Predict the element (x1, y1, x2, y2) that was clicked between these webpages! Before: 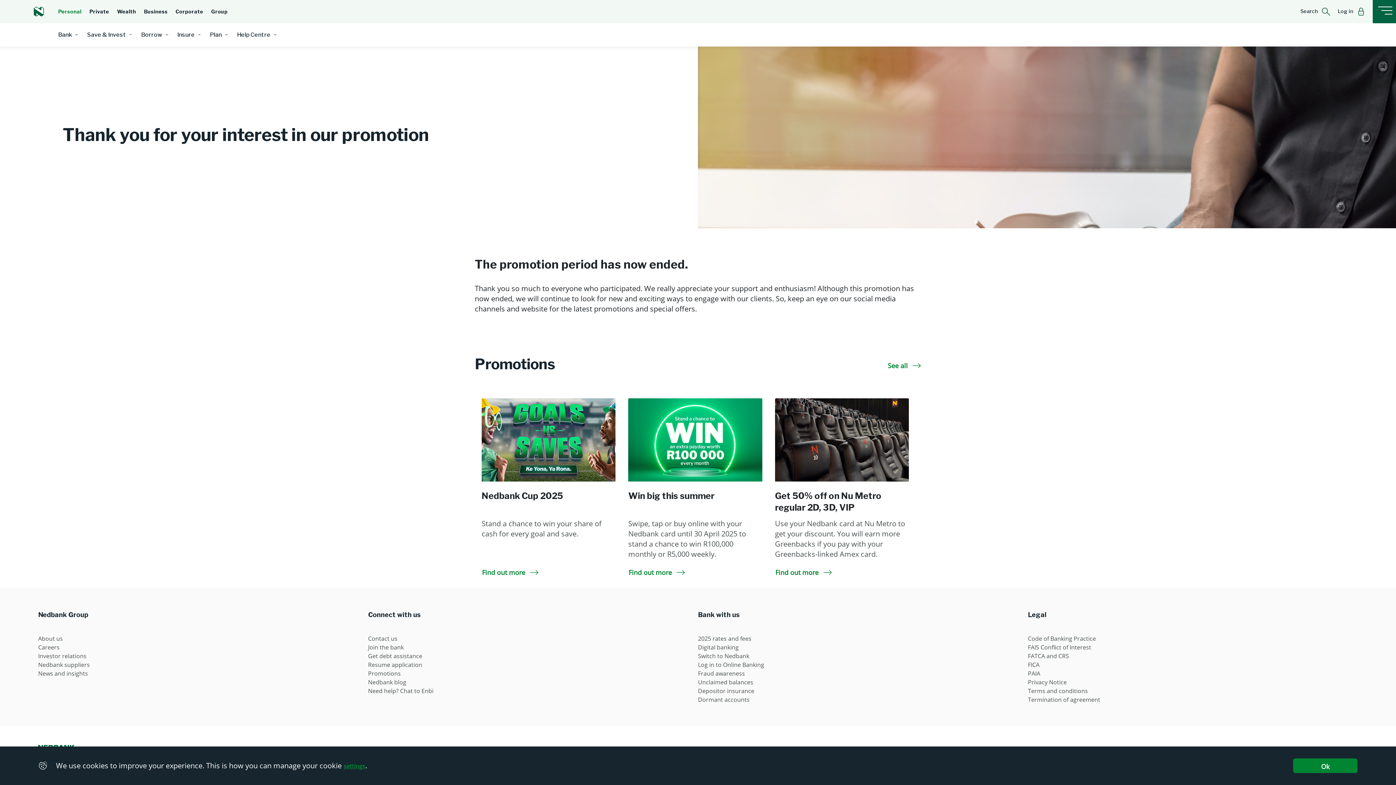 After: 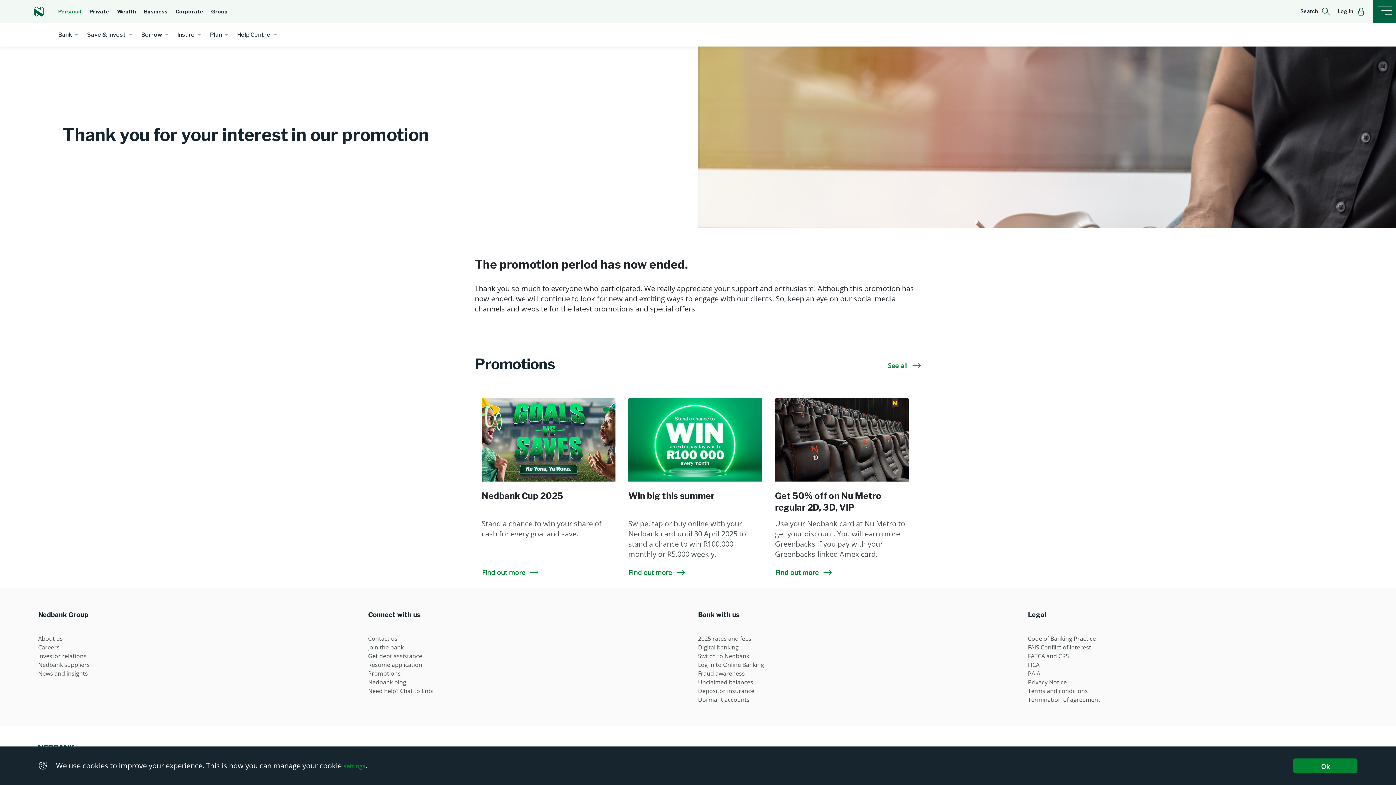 Action: bbox: (368, 643, 403, 651) label: Join the bank